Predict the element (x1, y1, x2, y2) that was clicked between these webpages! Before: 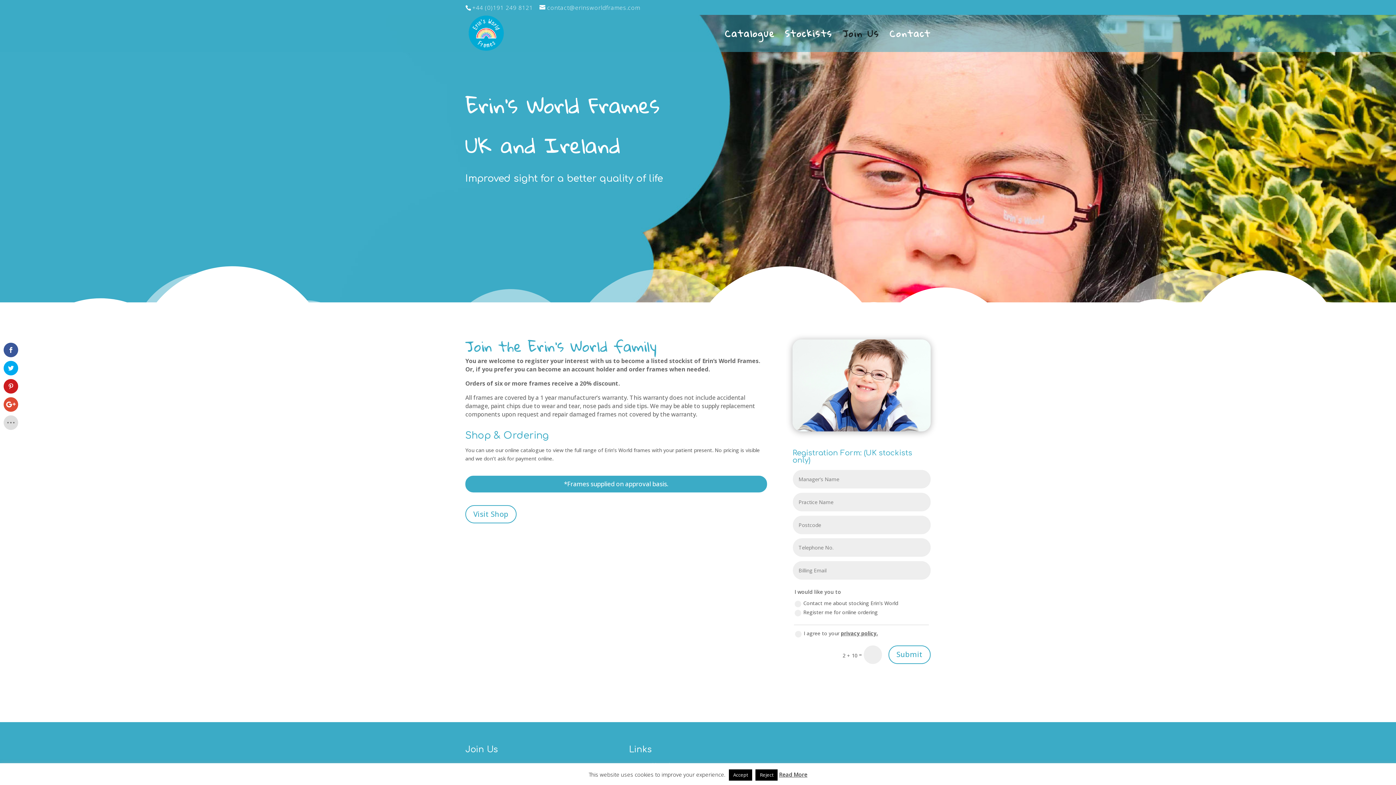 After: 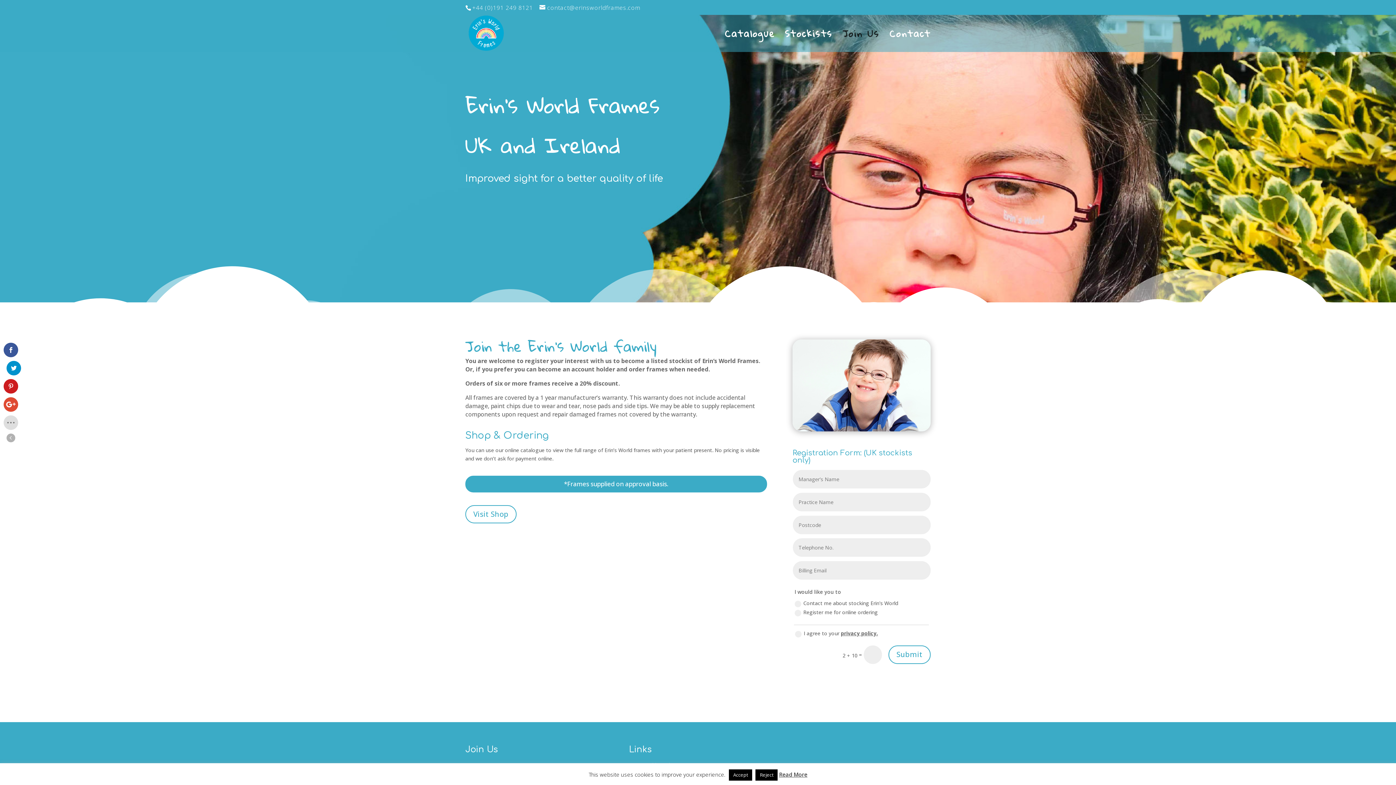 Action: bbox: (3, 361, 18, 375)